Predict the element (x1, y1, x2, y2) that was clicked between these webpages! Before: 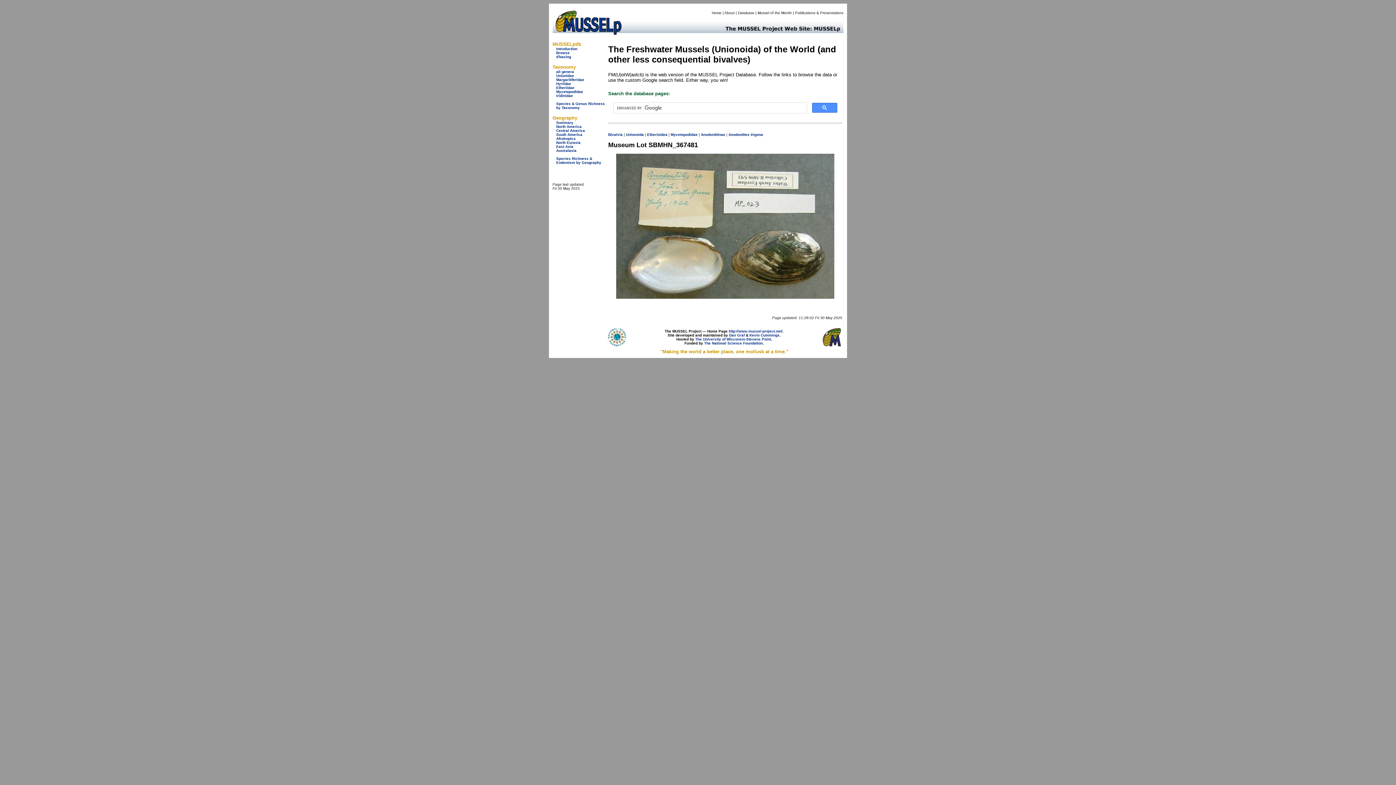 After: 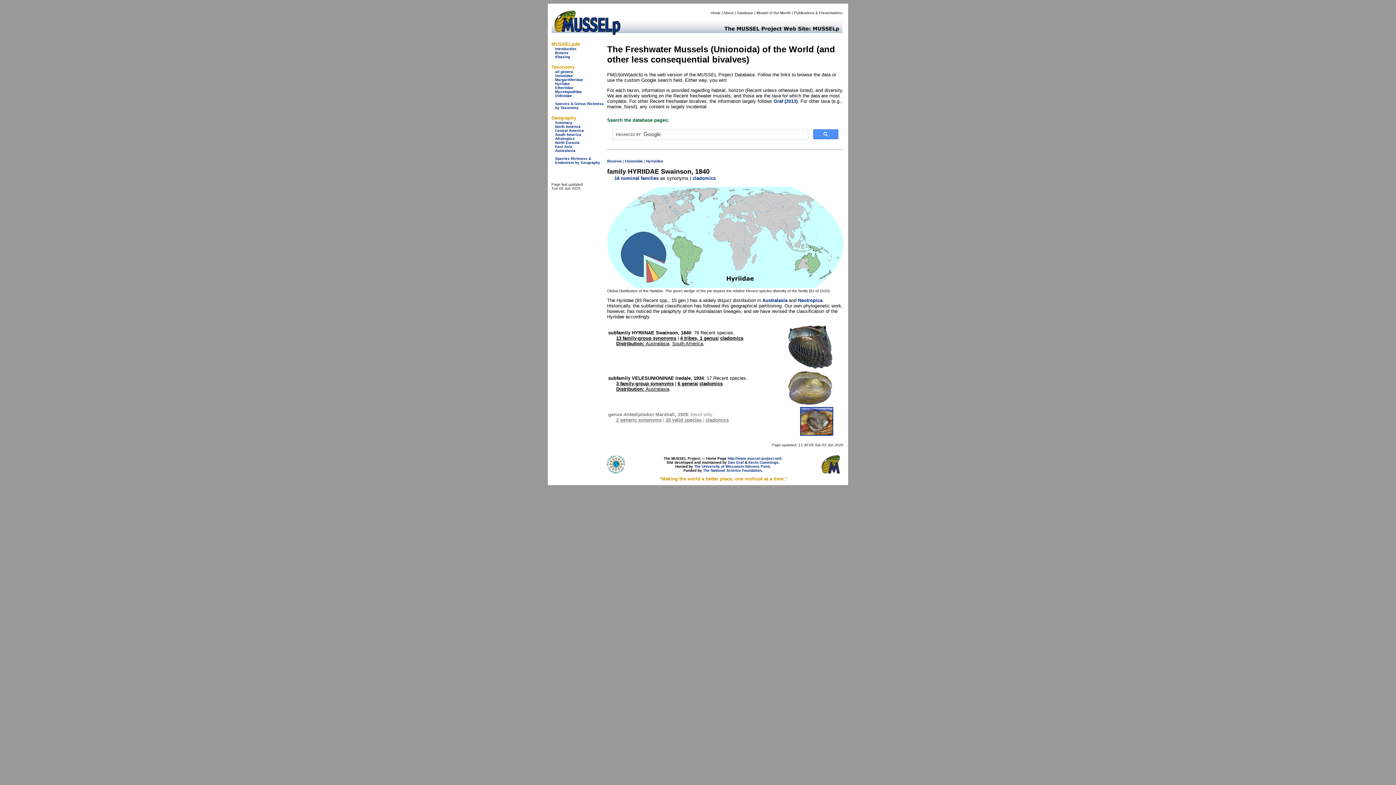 Action: label: Hyriidae bbox: (556, 81, 571, 85)